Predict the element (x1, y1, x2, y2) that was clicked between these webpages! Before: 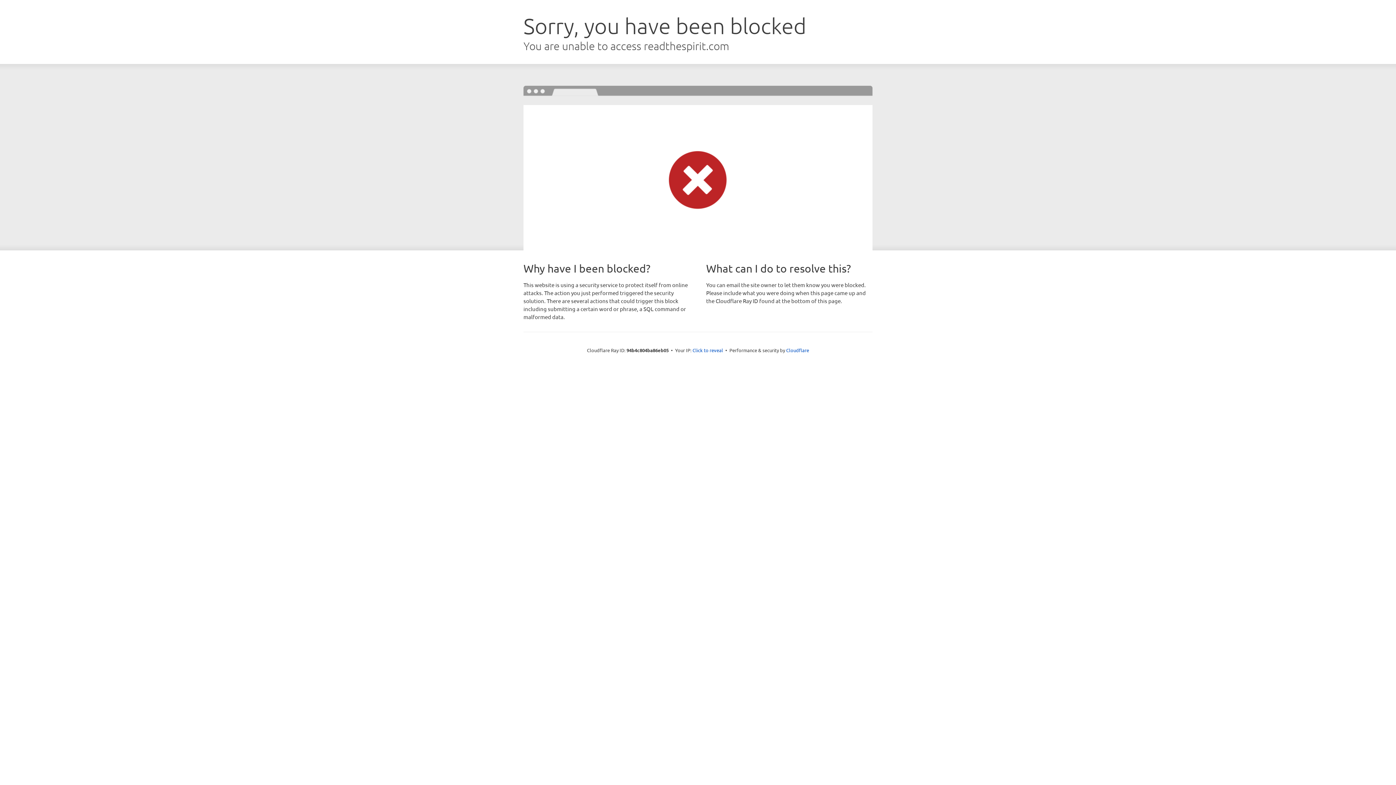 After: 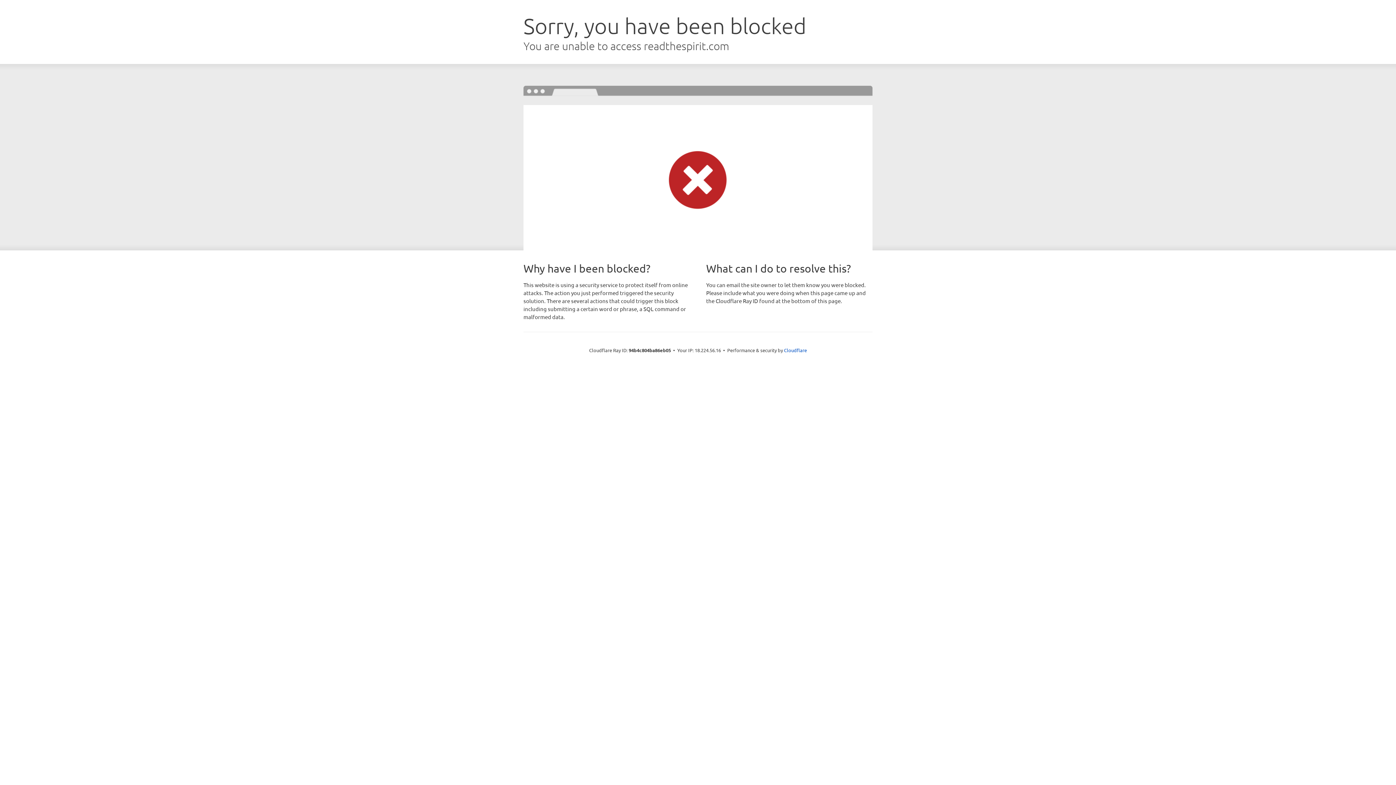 Action: label: Click to reveal bbox: (692, 346, 723, 353)